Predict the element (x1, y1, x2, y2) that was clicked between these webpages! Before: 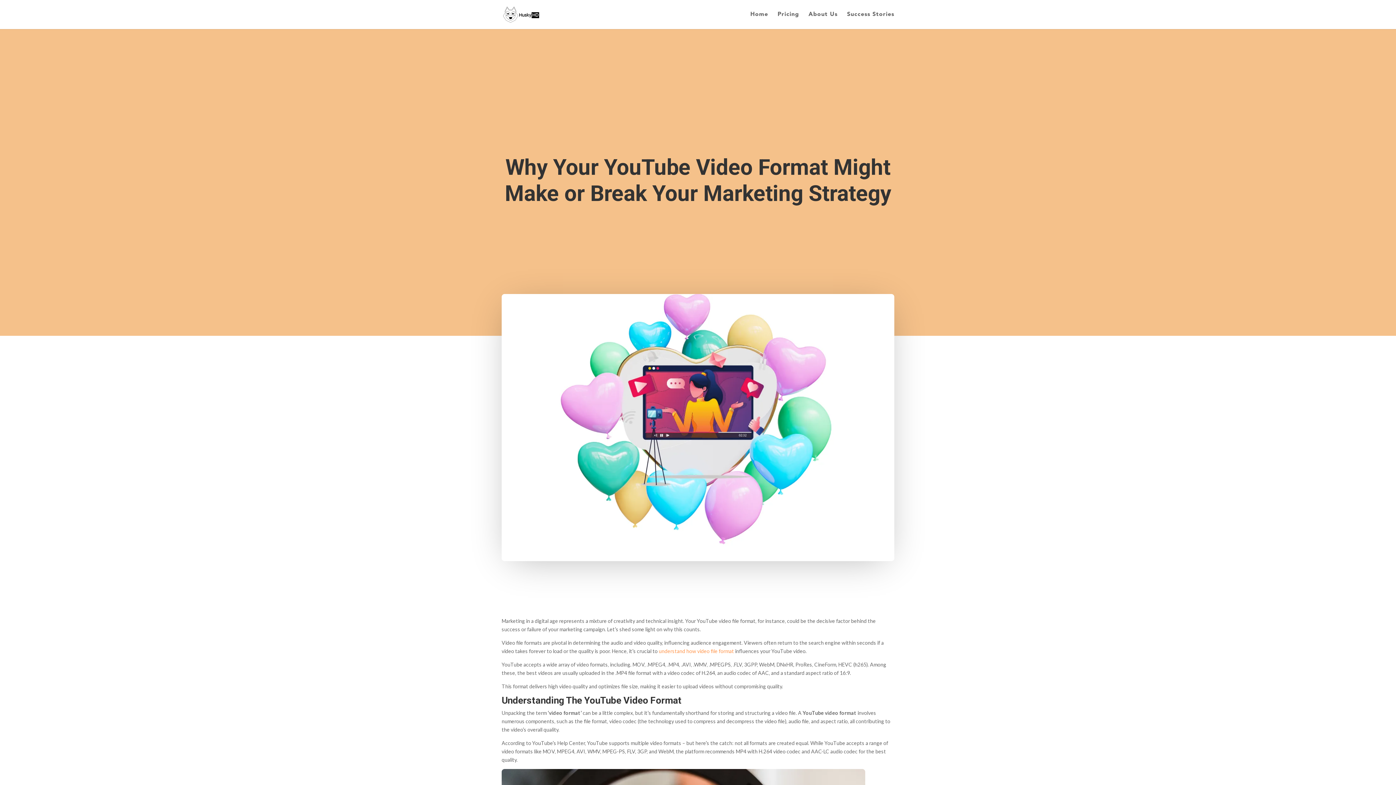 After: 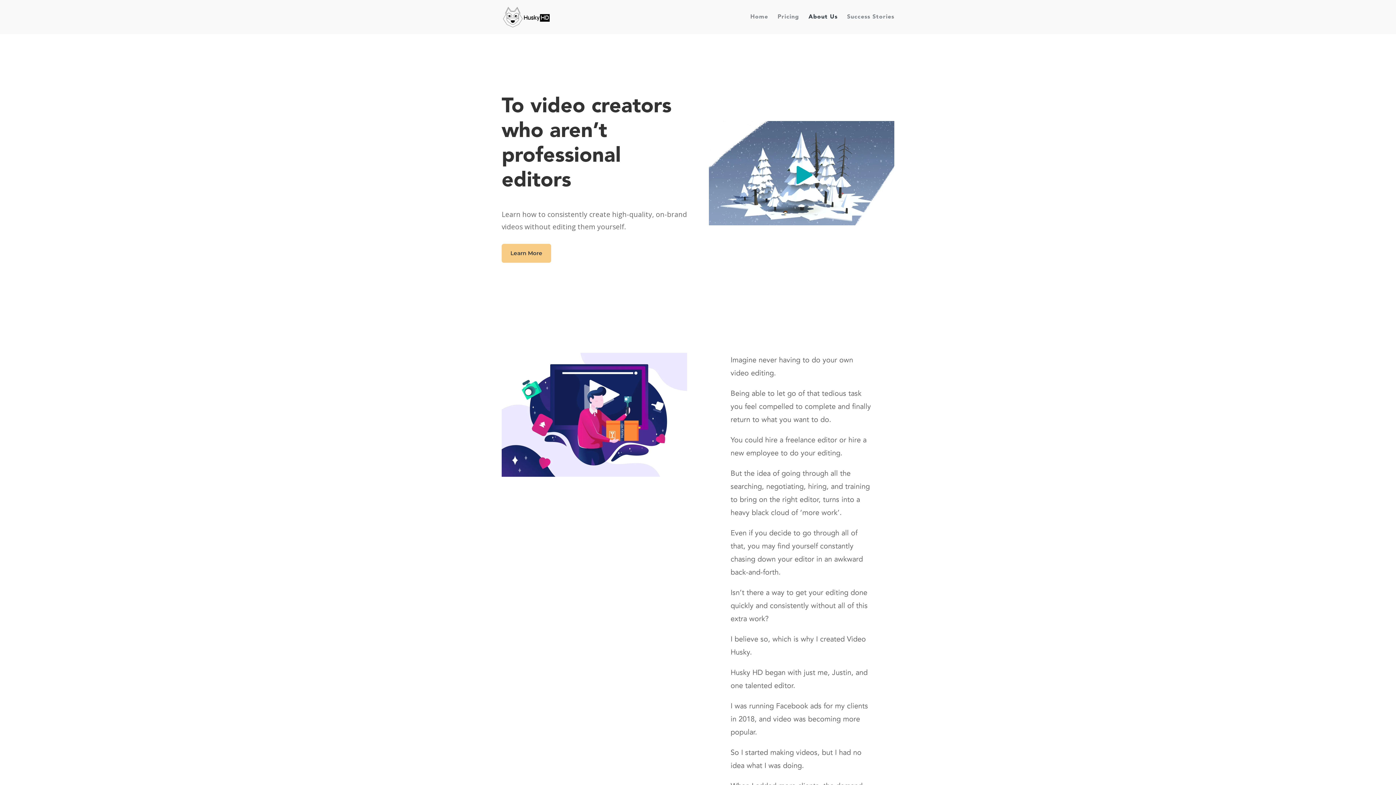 Action: bbox: (808, 12, 837, 29) label: About Us